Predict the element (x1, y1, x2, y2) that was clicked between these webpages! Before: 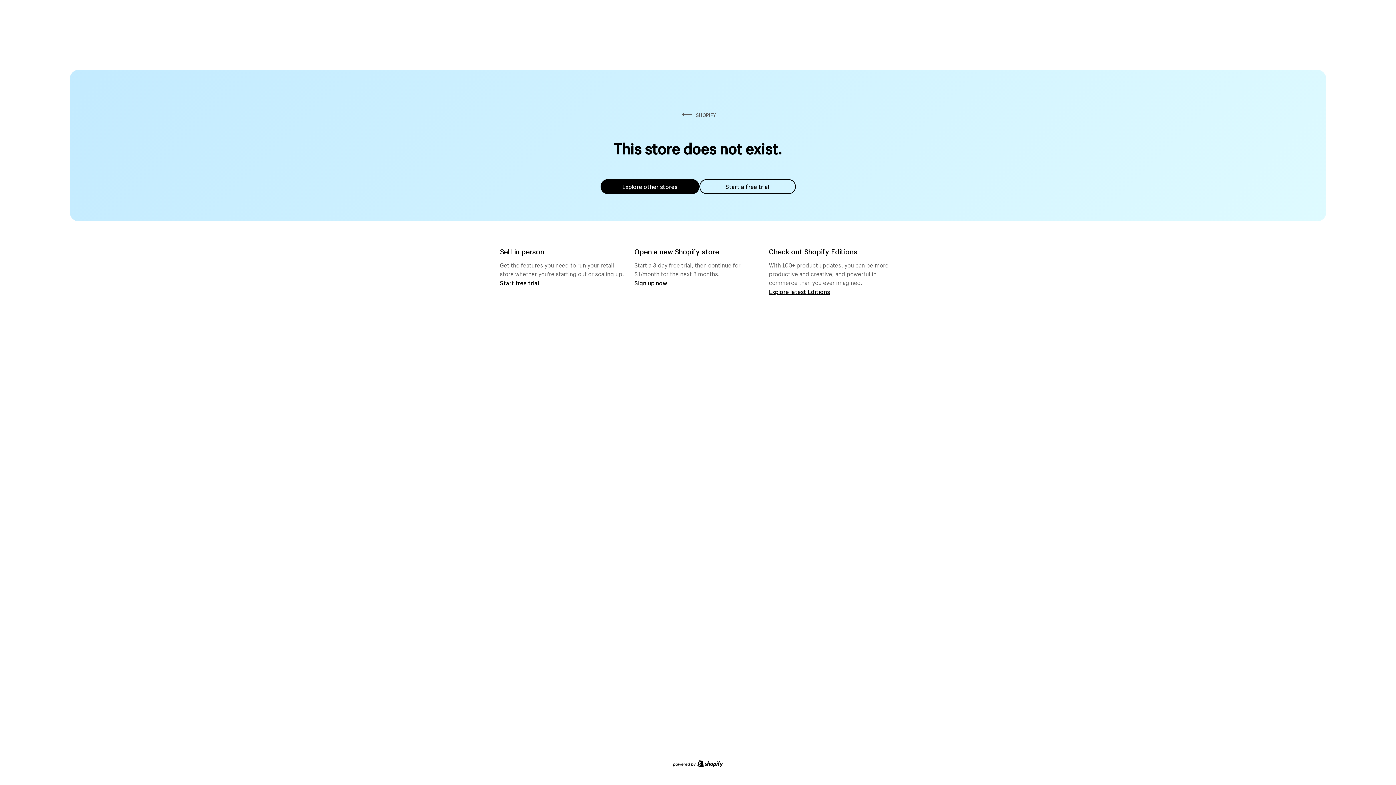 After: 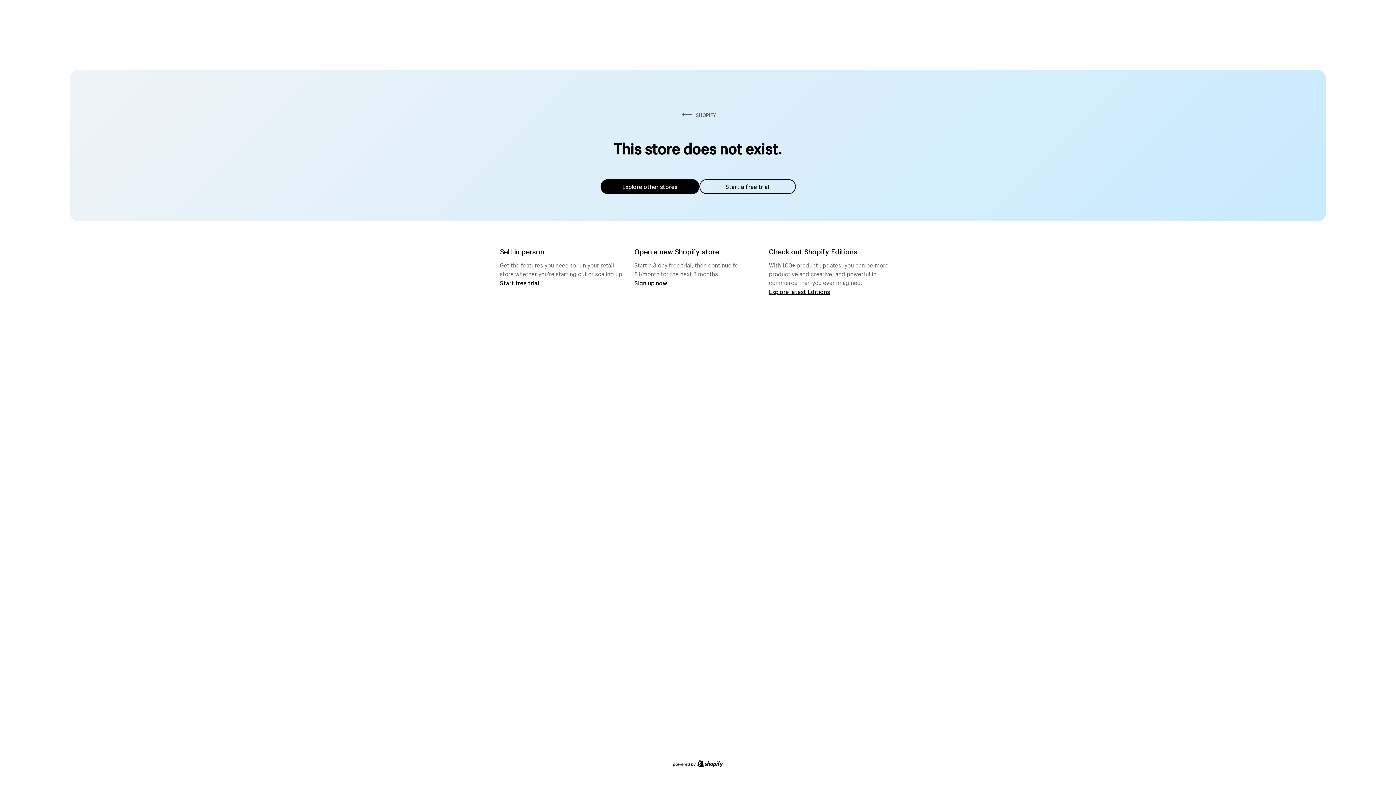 Action: label: Explore other stores bbox: (600, 179, 699, 194)